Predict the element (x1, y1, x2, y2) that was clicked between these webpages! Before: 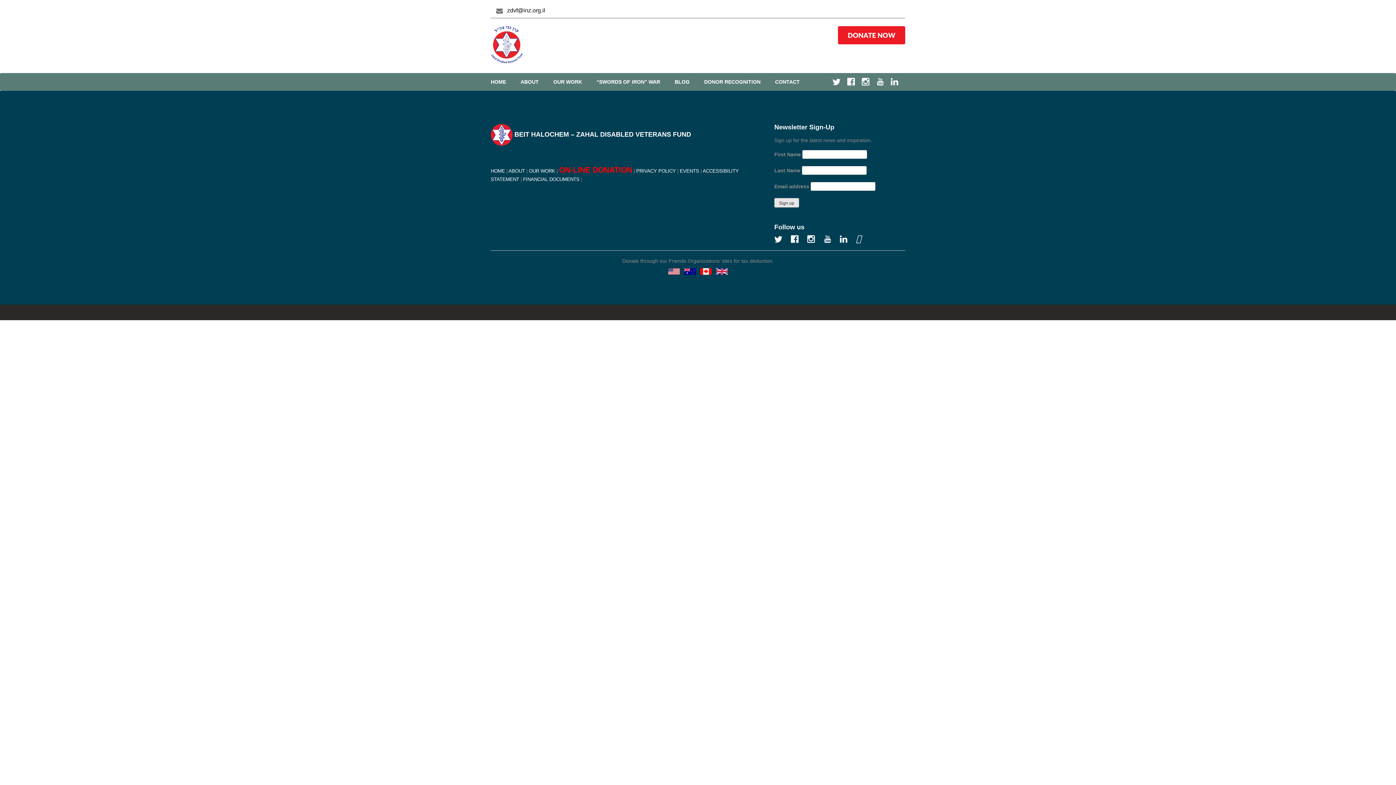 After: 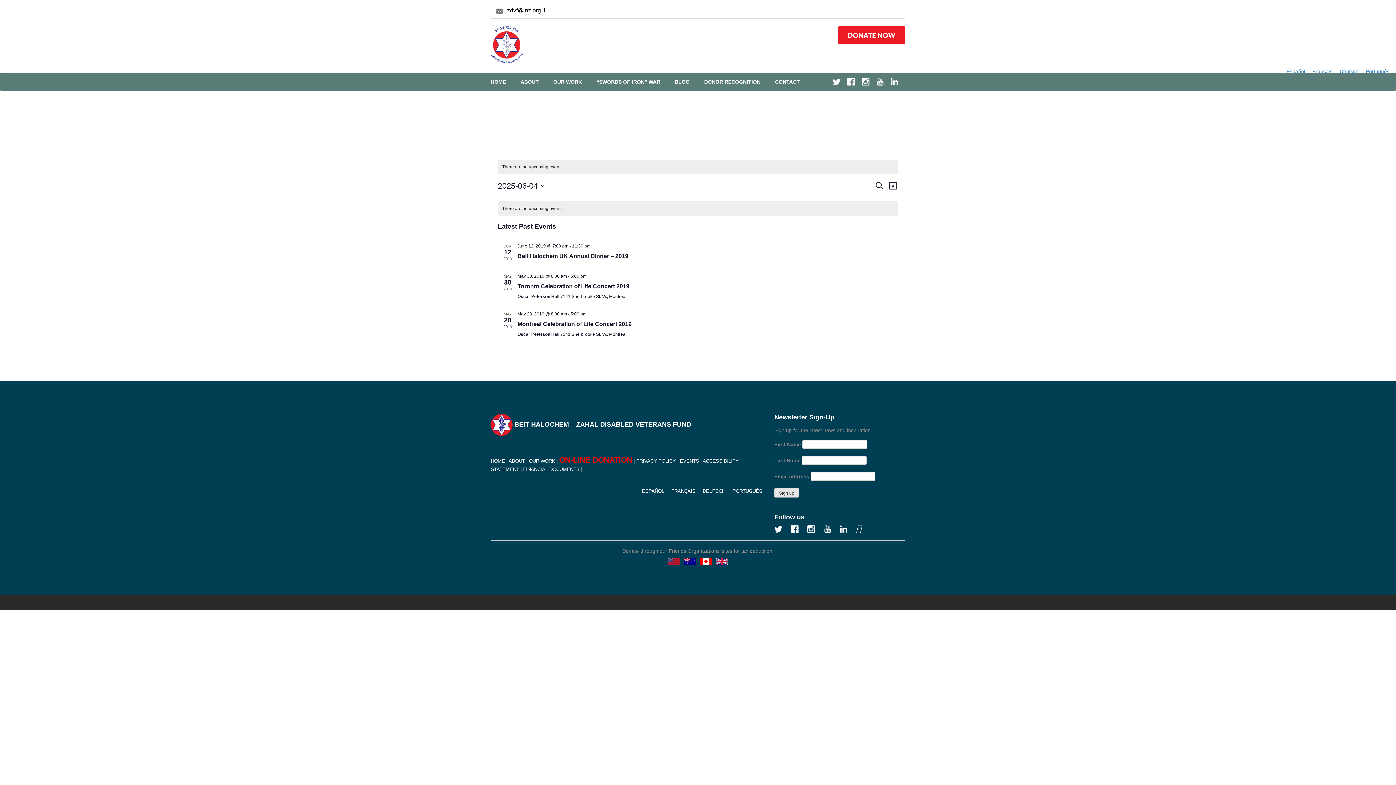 Action: label: EVENTS bbox: (680, 168, 702, 173)